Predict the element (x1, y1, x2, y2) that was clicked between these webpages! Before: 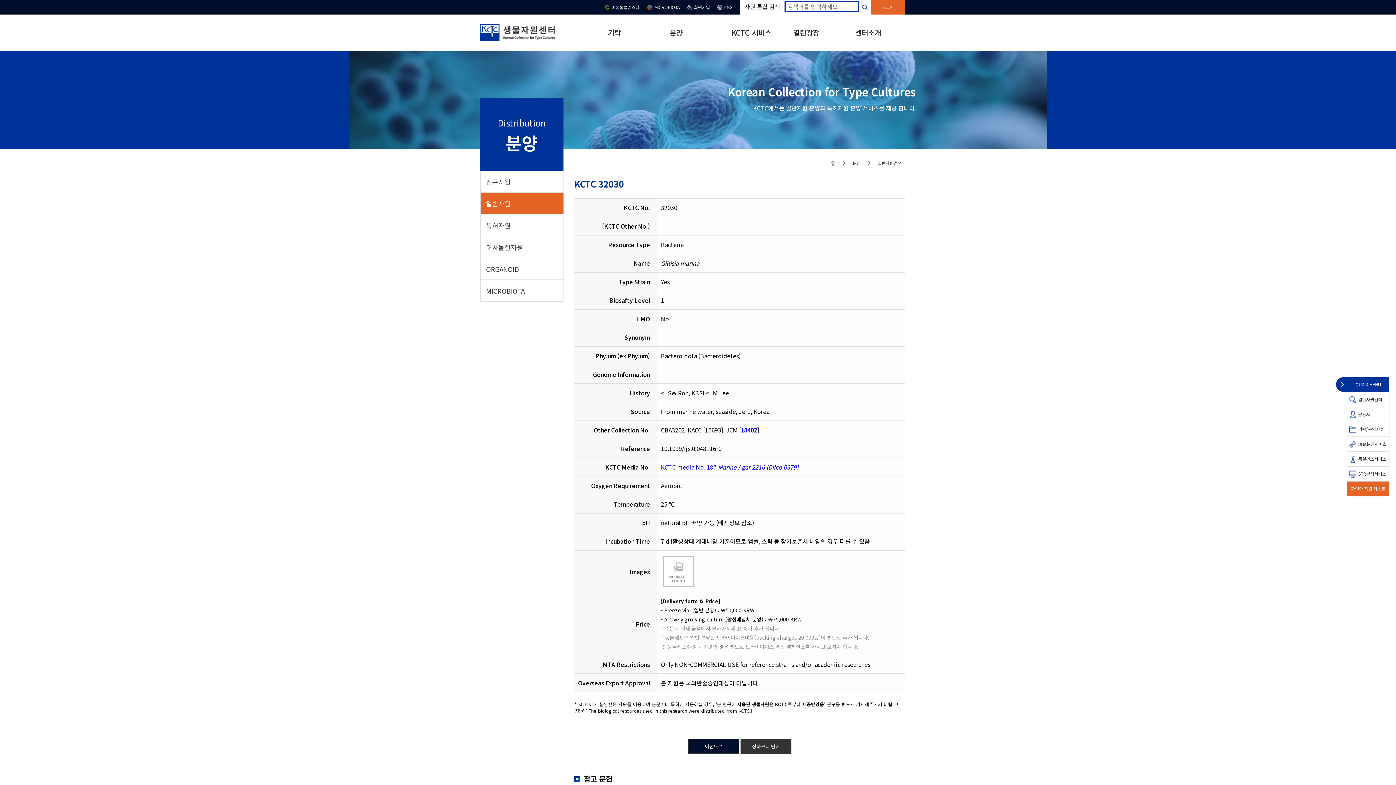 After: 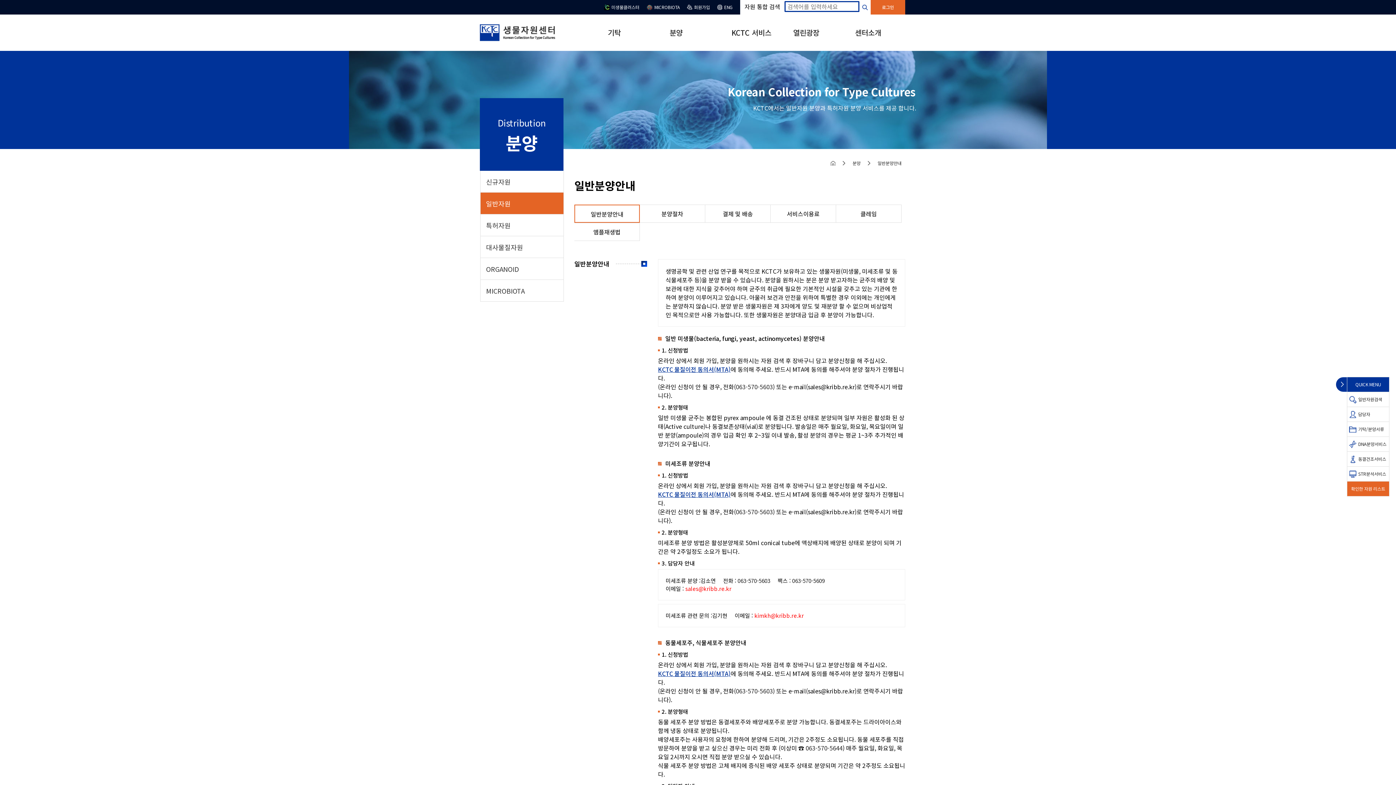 Action: bbox: (480, 192, 564, 214) label: 일반자원